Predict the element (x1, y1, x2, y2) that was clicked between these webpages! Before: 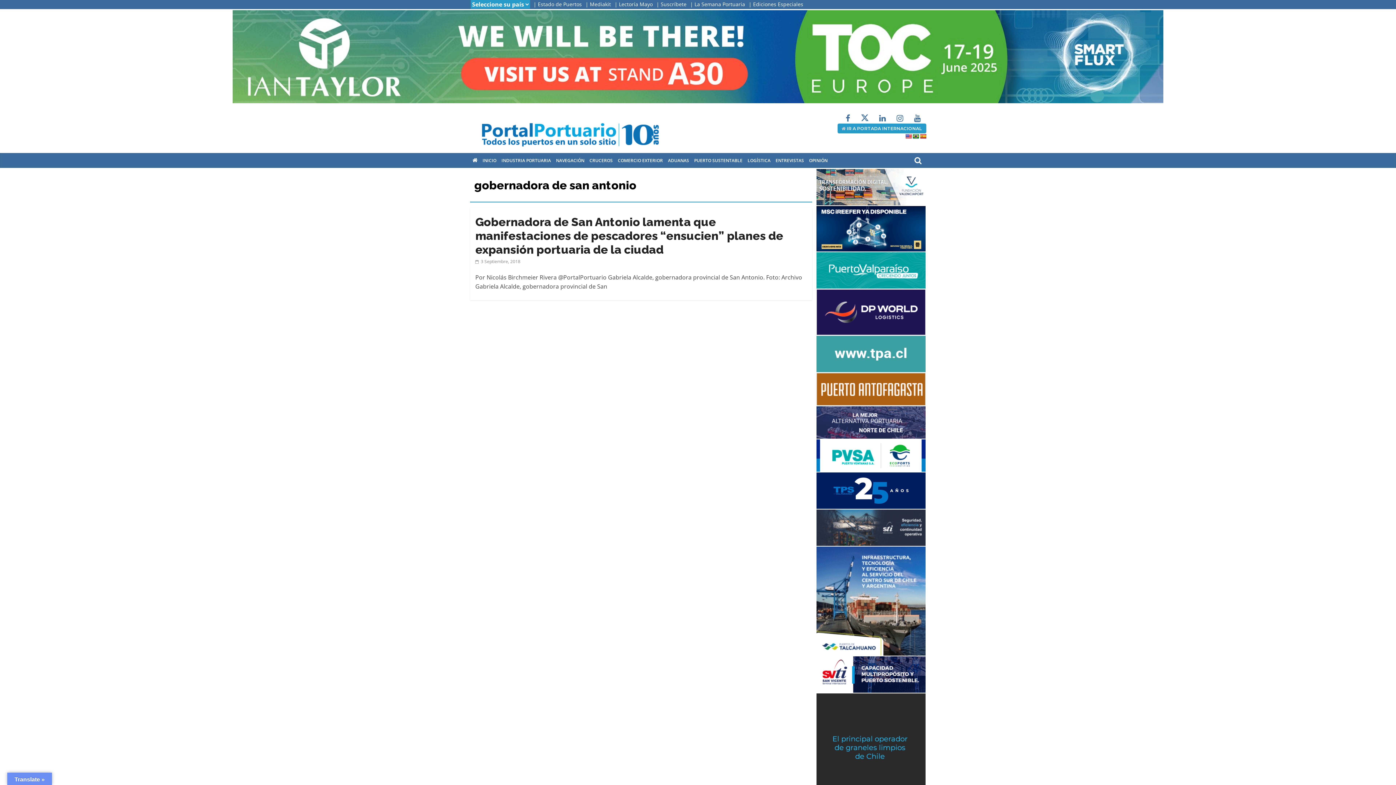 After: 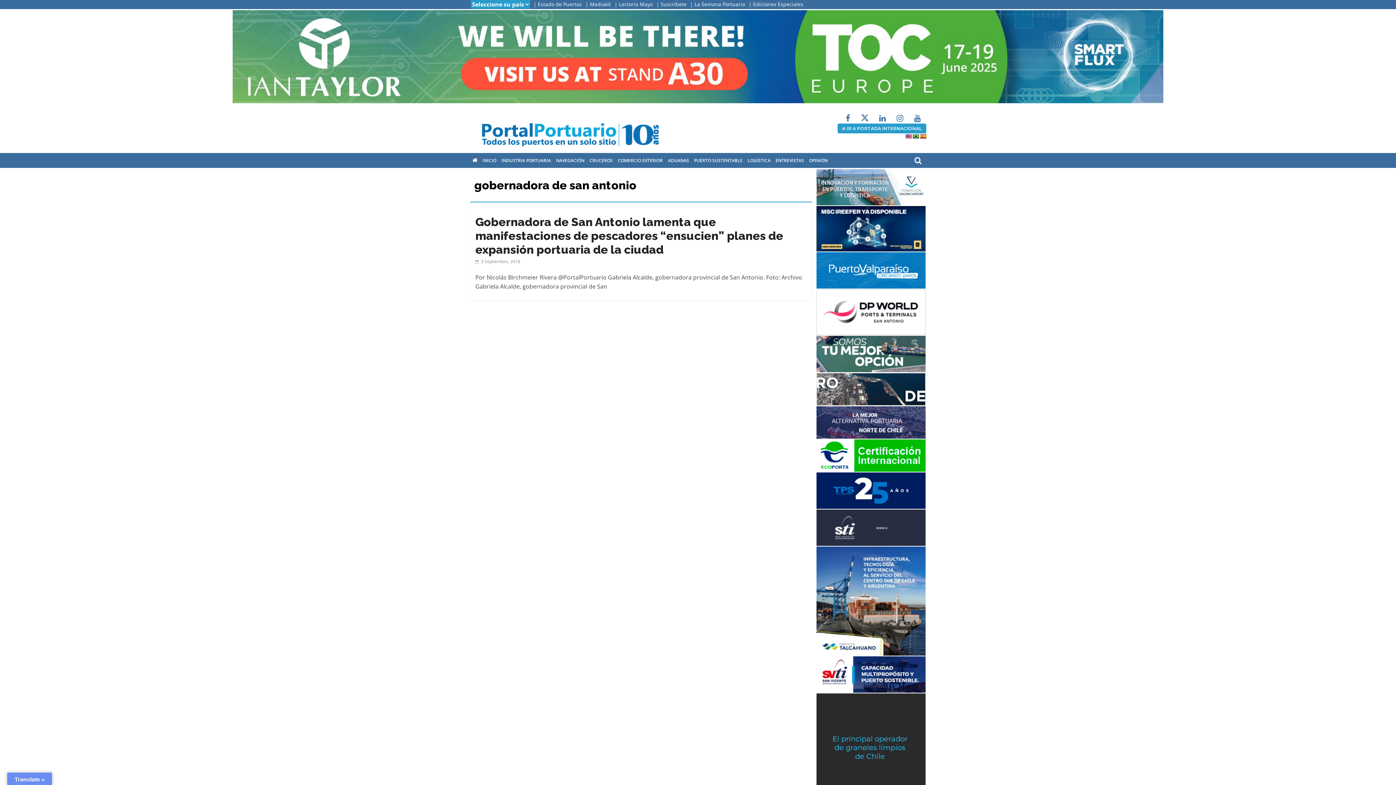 Action: bbox: (919, 133, 926, 139)